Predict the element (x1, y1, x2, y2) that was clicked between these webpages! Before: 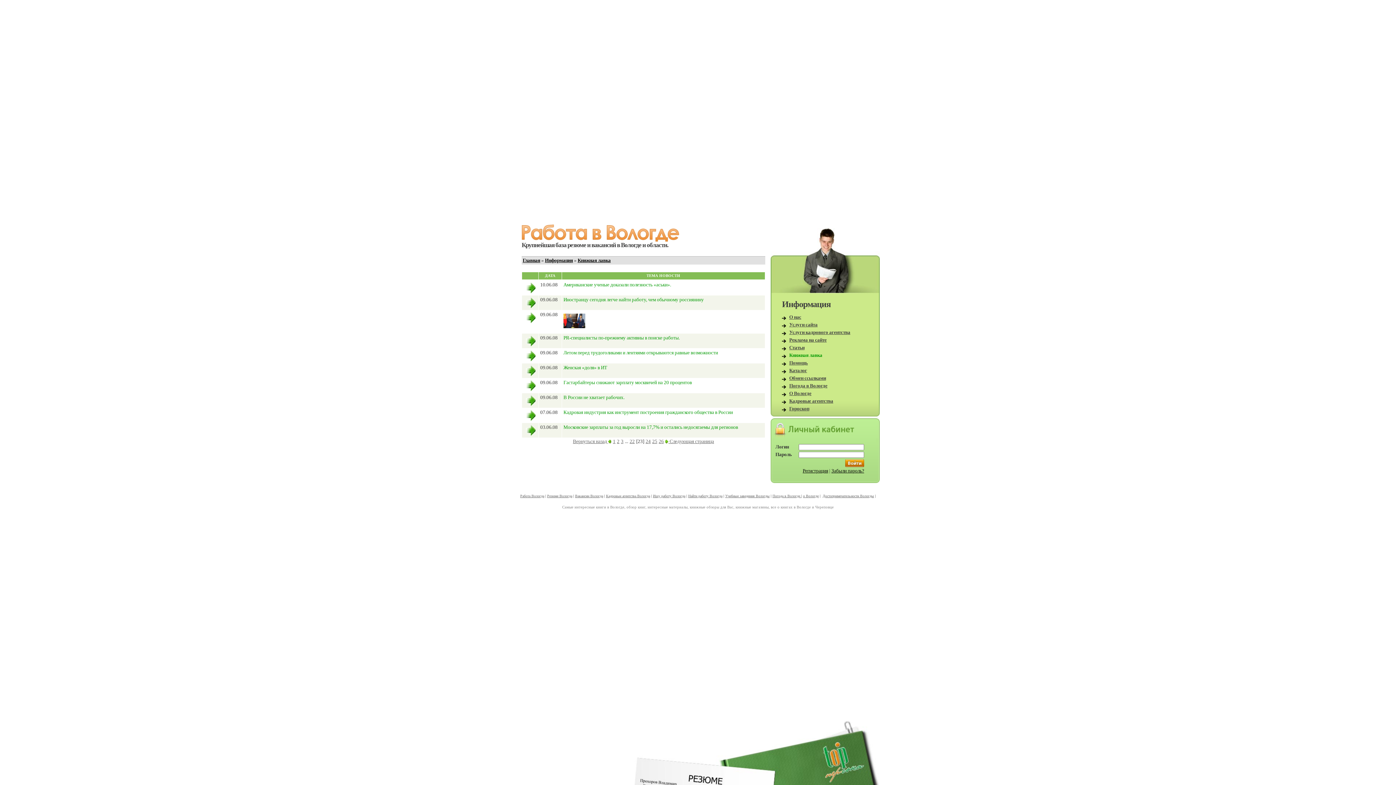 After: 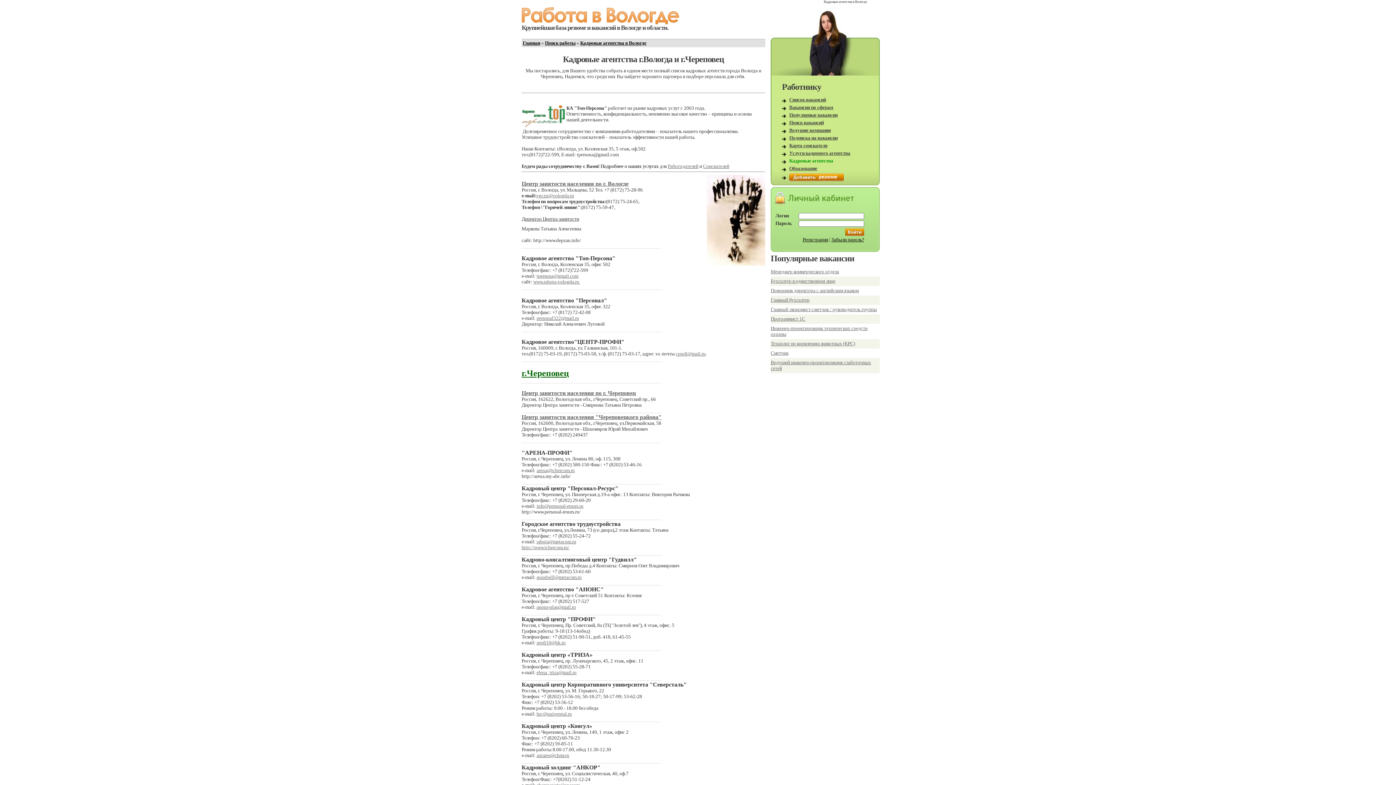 Action: bbox: (606, 493, 650, 498) label: Кадровые агентства Вологда